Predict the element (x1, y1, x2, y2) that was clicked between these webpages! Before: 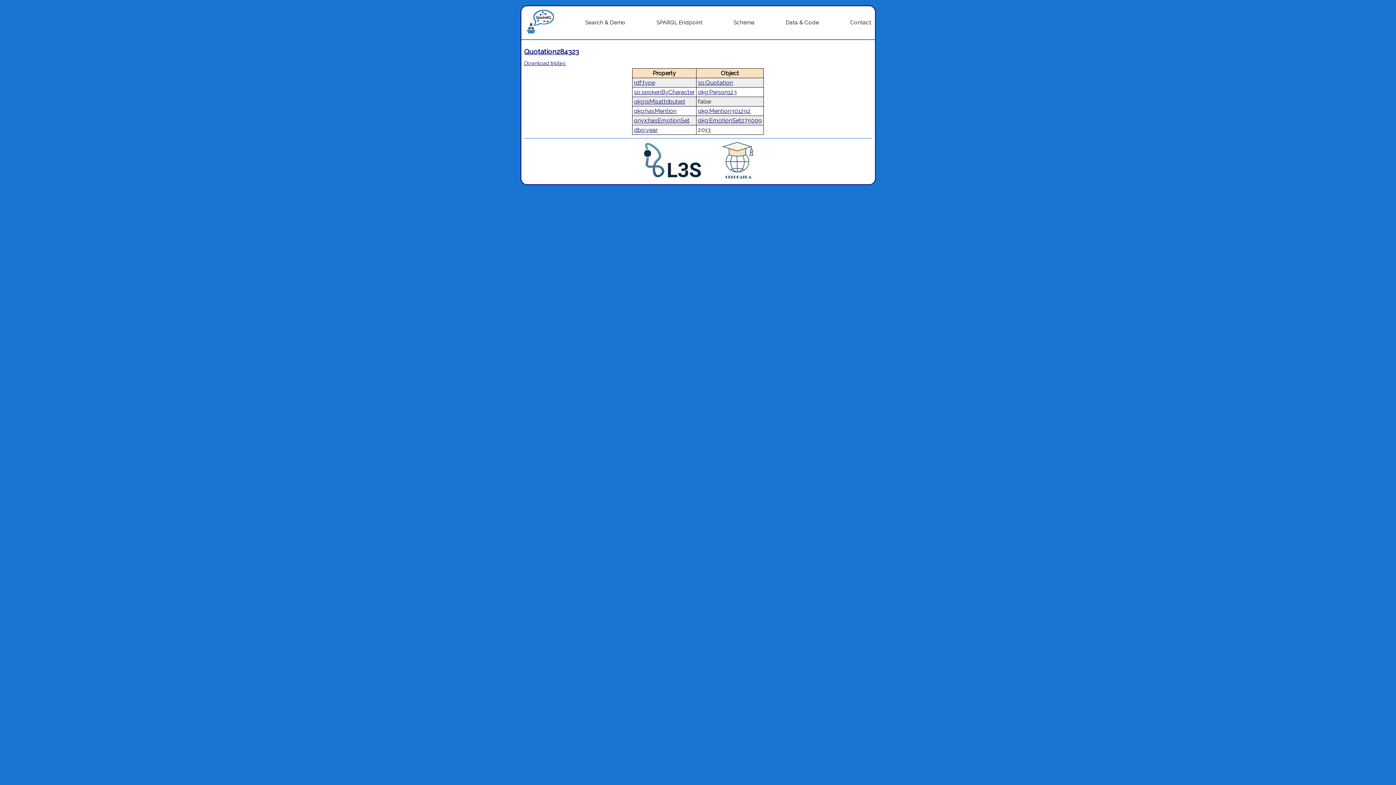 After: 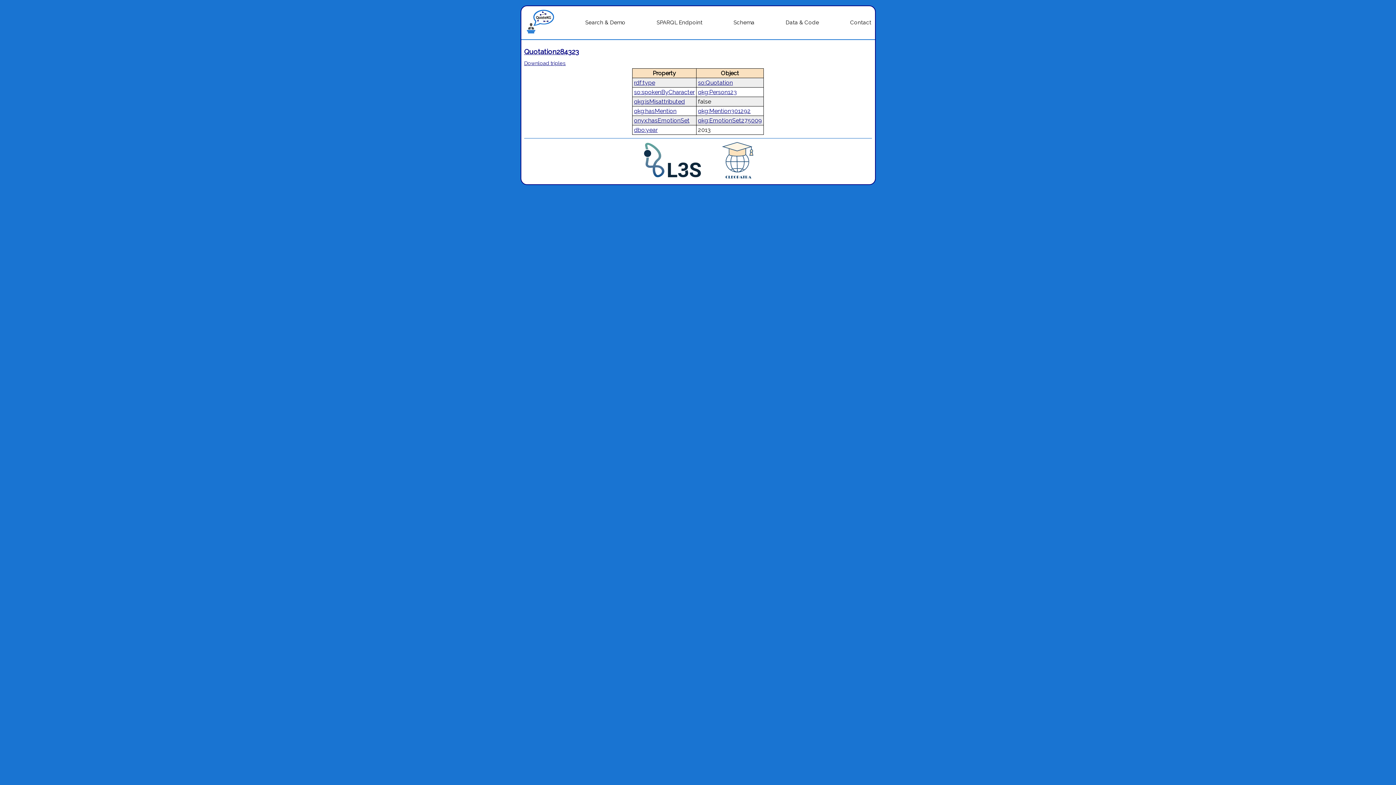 Action: label: qkg:hasMention bbox: (634, 107, 676, 114)